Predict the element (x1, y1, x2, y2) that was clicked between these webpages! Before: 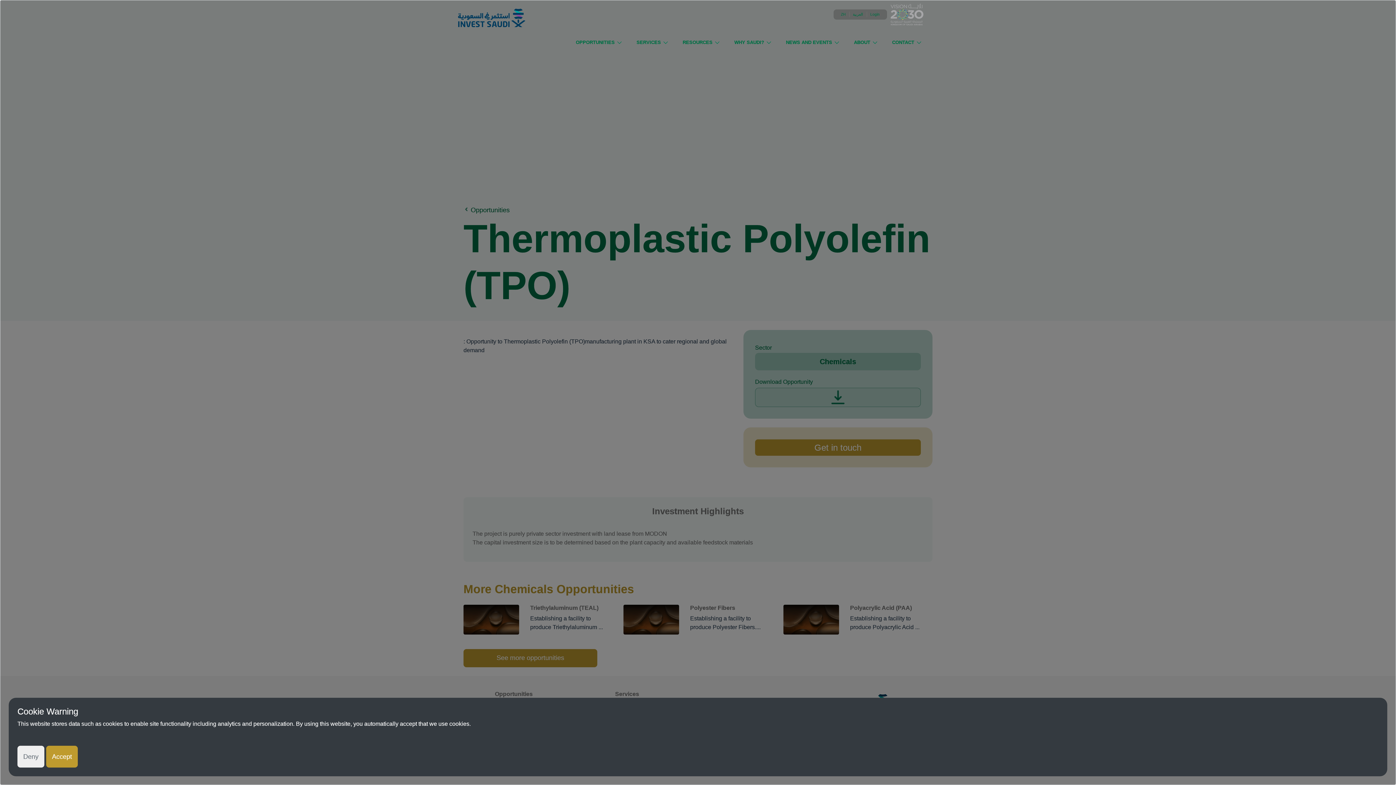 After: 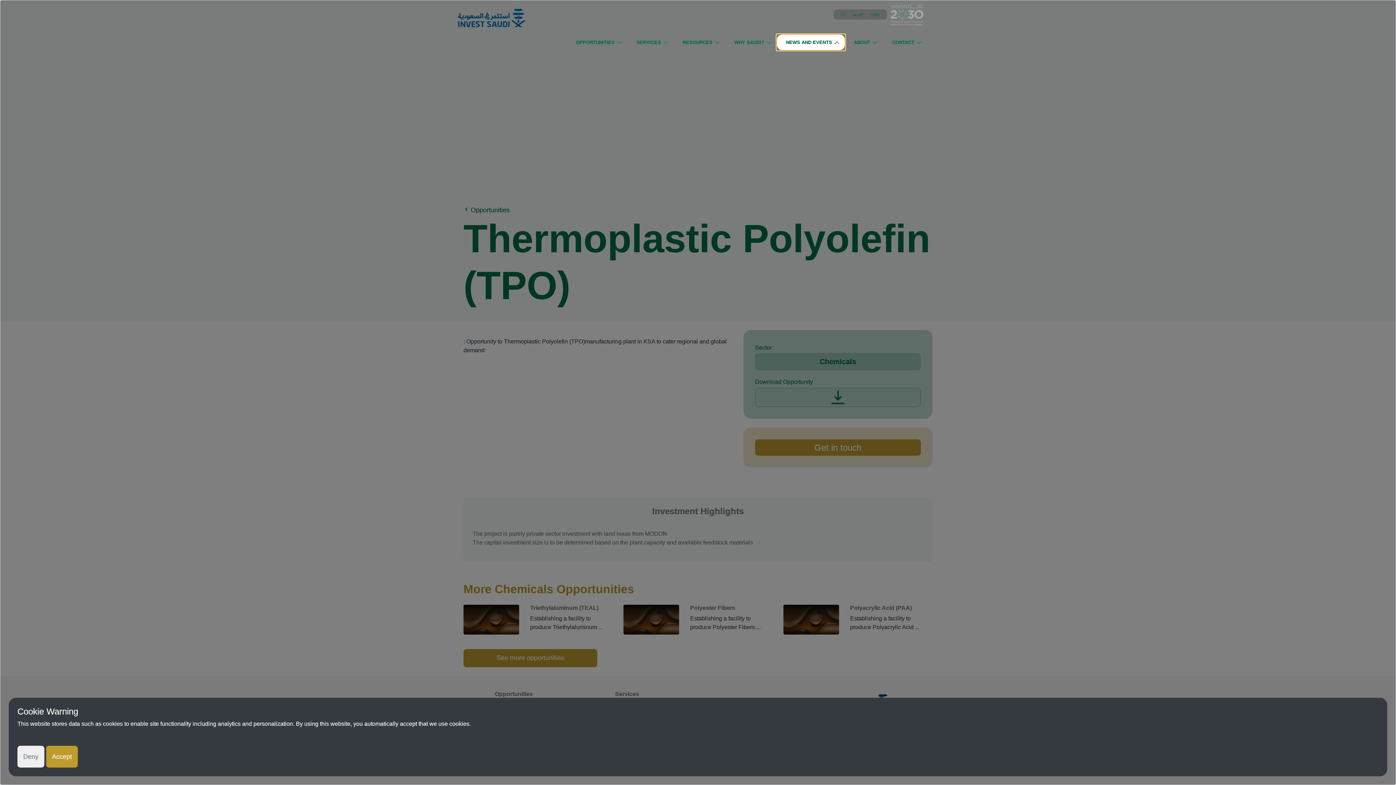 Action: label: NEWS AND EVENTS bbox: (777, 34, 845, 50)